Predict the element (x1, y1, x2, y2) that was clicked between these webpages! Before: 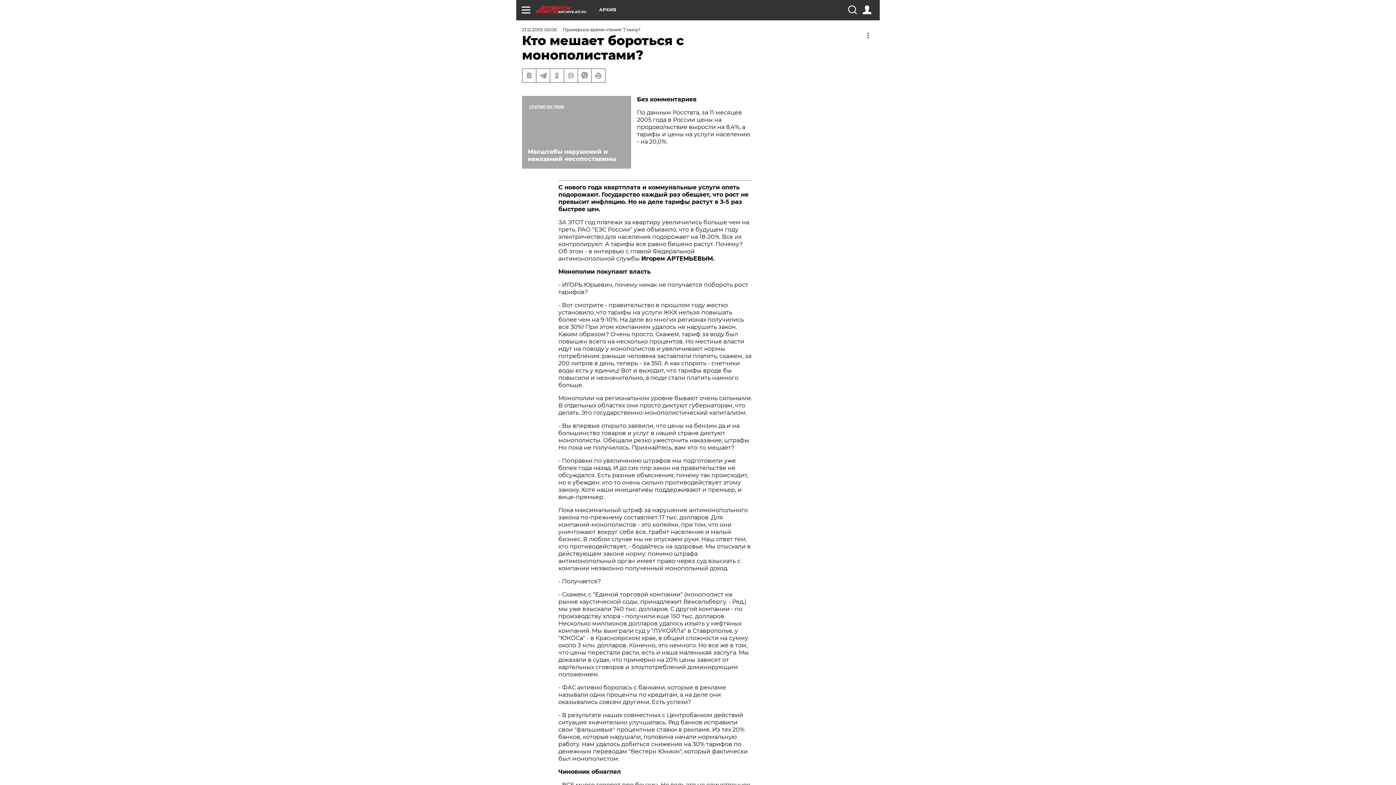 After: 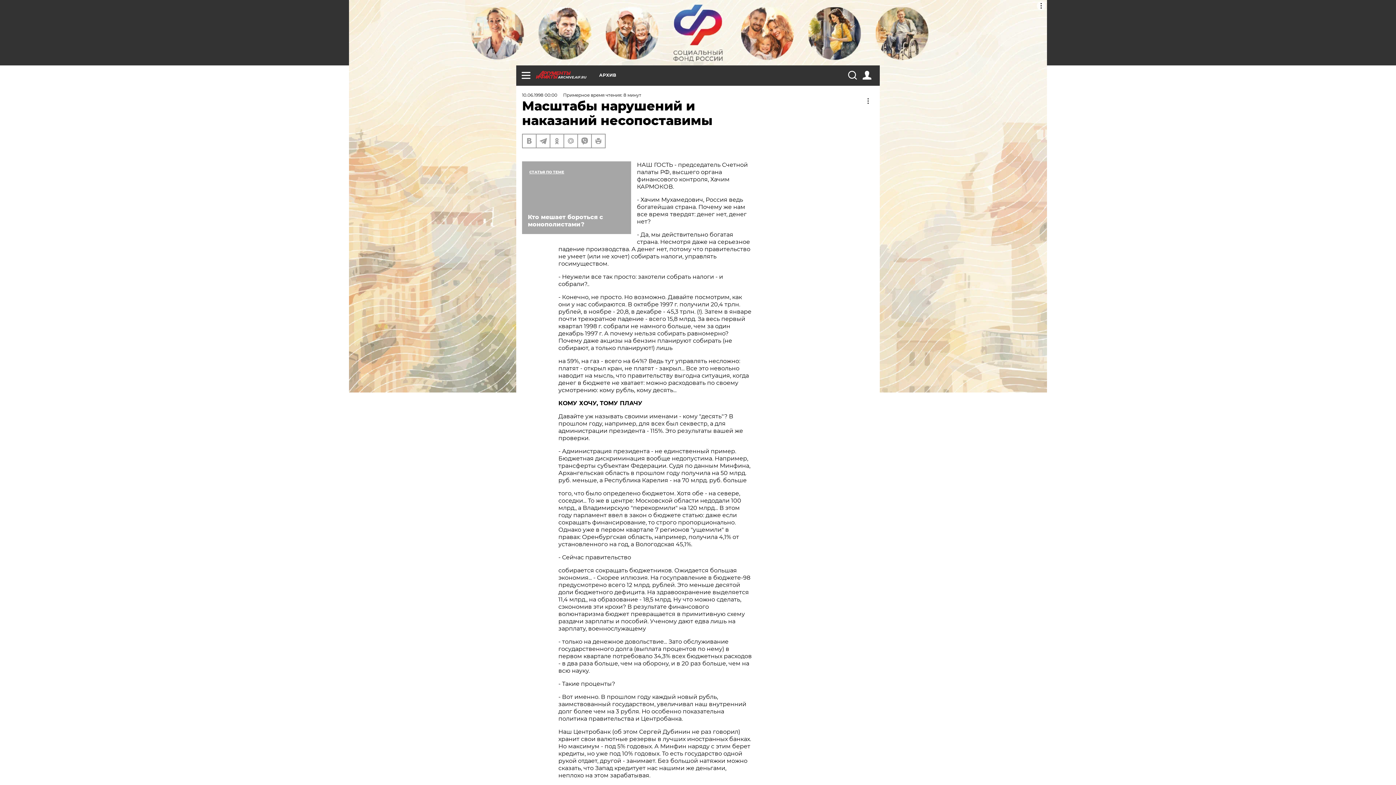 Action: bbox: (522, 96, 631, 168) label: Масштабы нарушений и наказаний несопоставимы